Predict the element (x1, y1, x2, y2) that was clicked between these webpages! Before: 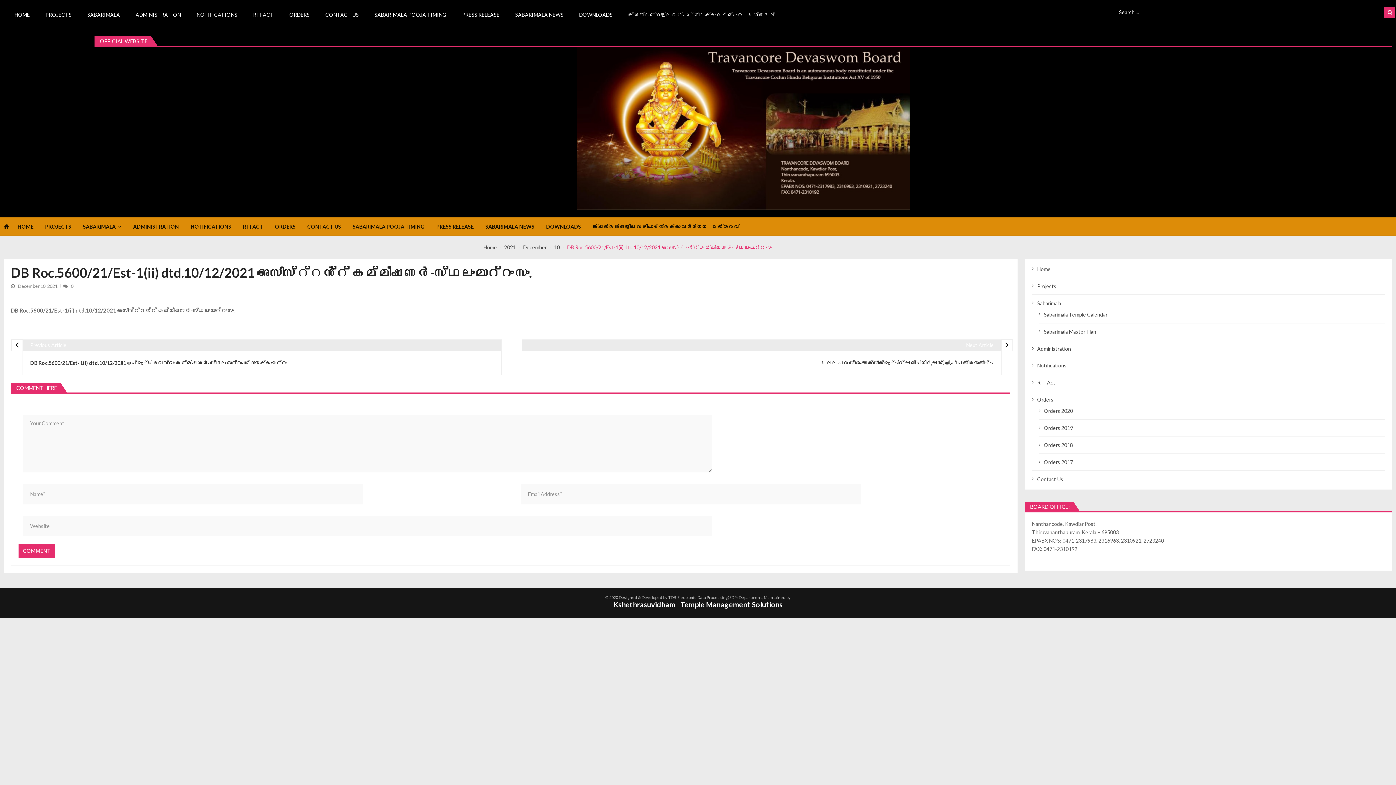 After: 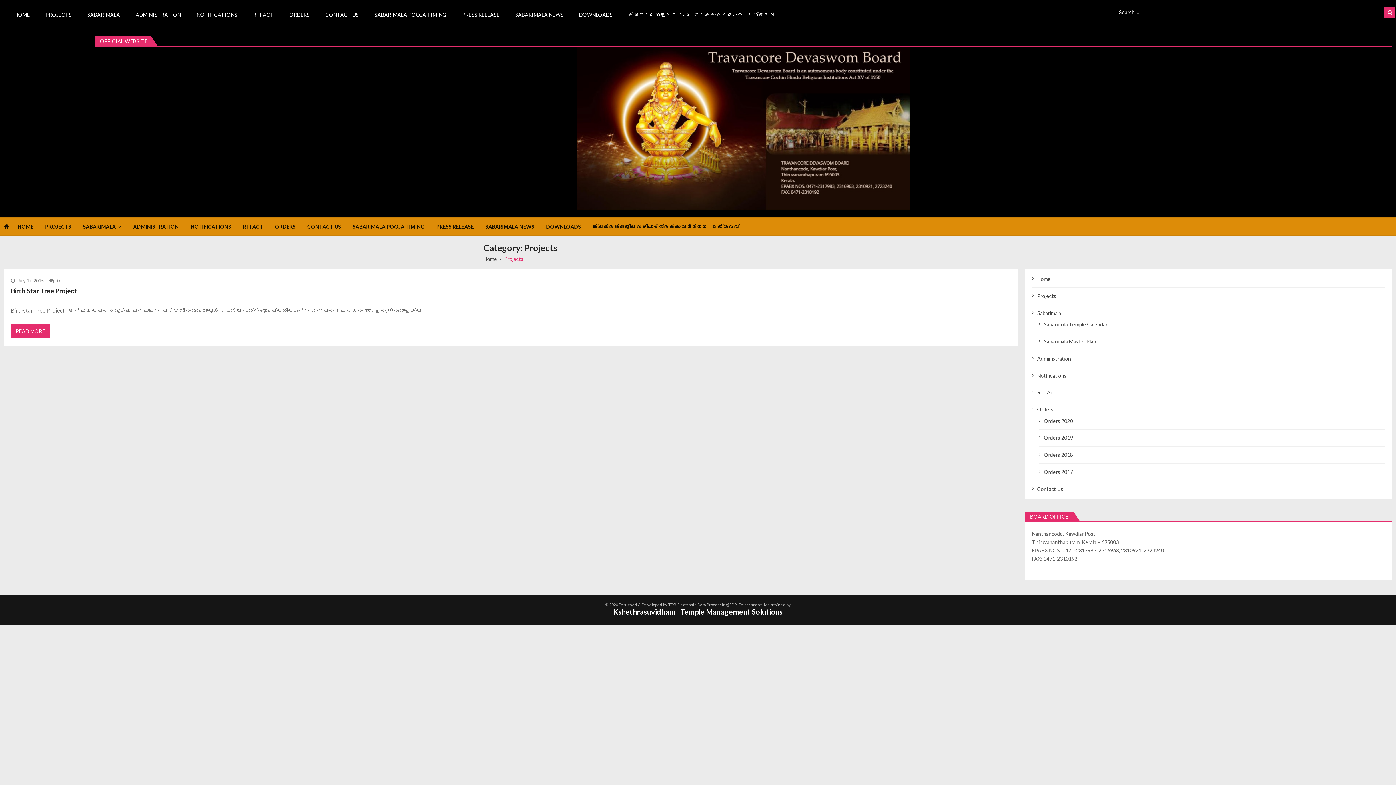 Action: label: PROJECTS bbox: (45, 217, 82, 235)